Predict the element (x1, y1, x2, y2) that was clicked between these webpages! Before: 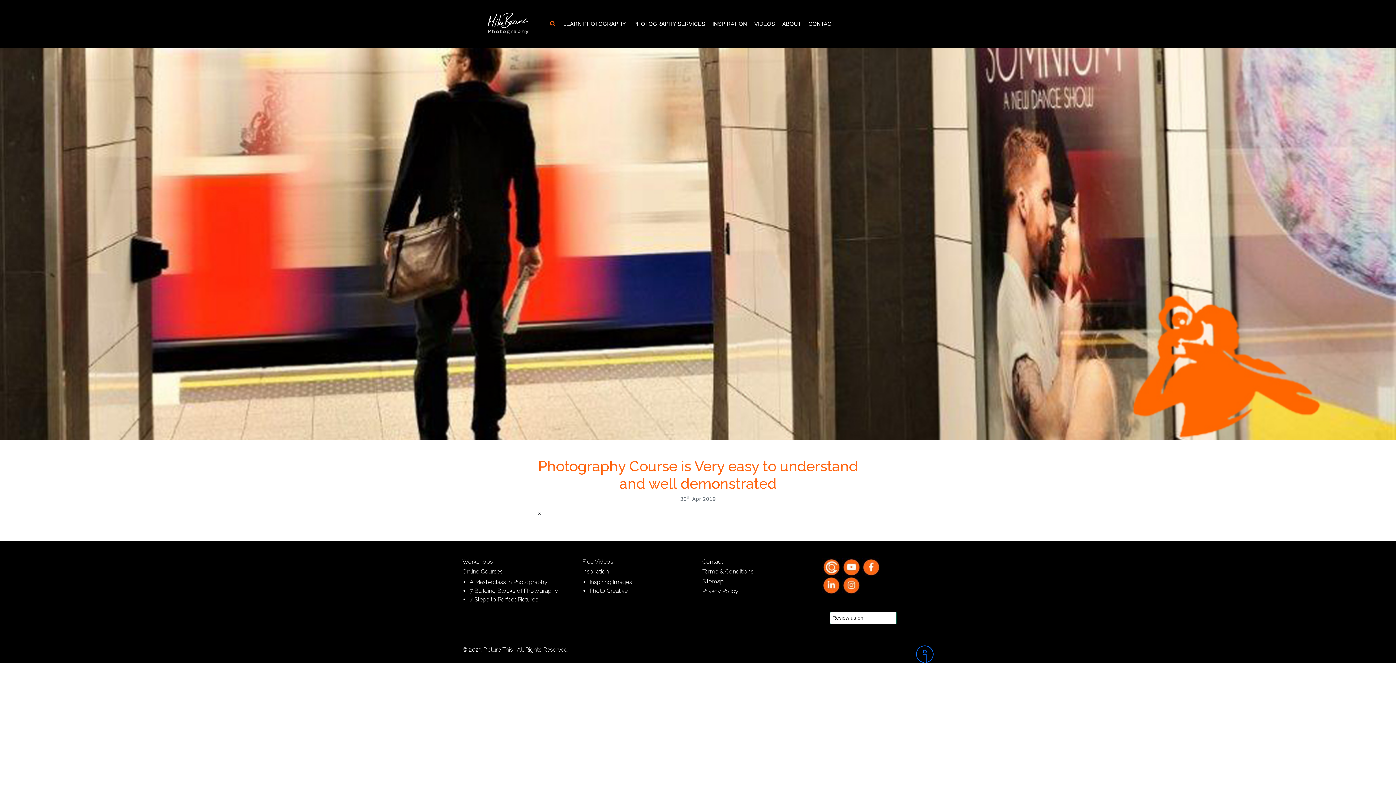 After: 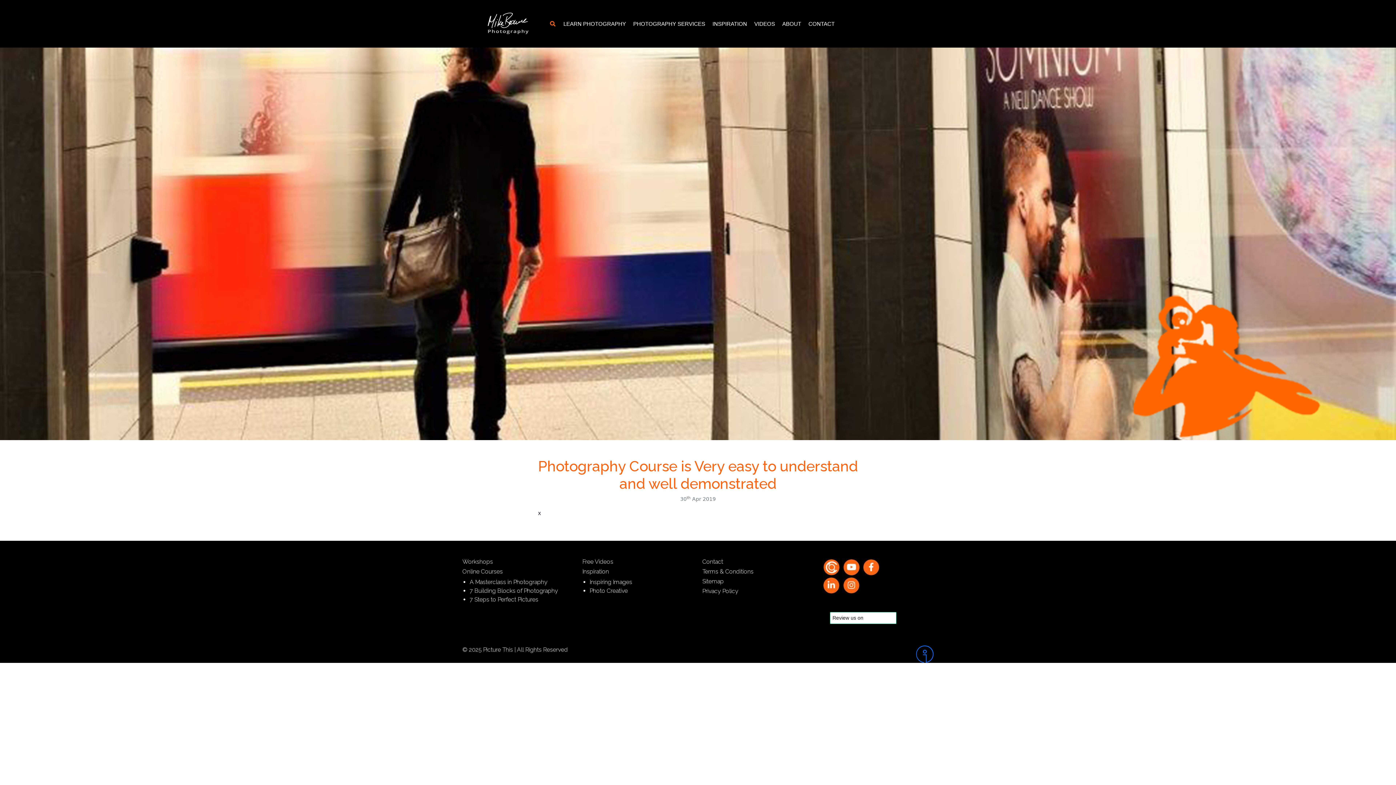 Action: bbox: (822, 580, 840, 589)